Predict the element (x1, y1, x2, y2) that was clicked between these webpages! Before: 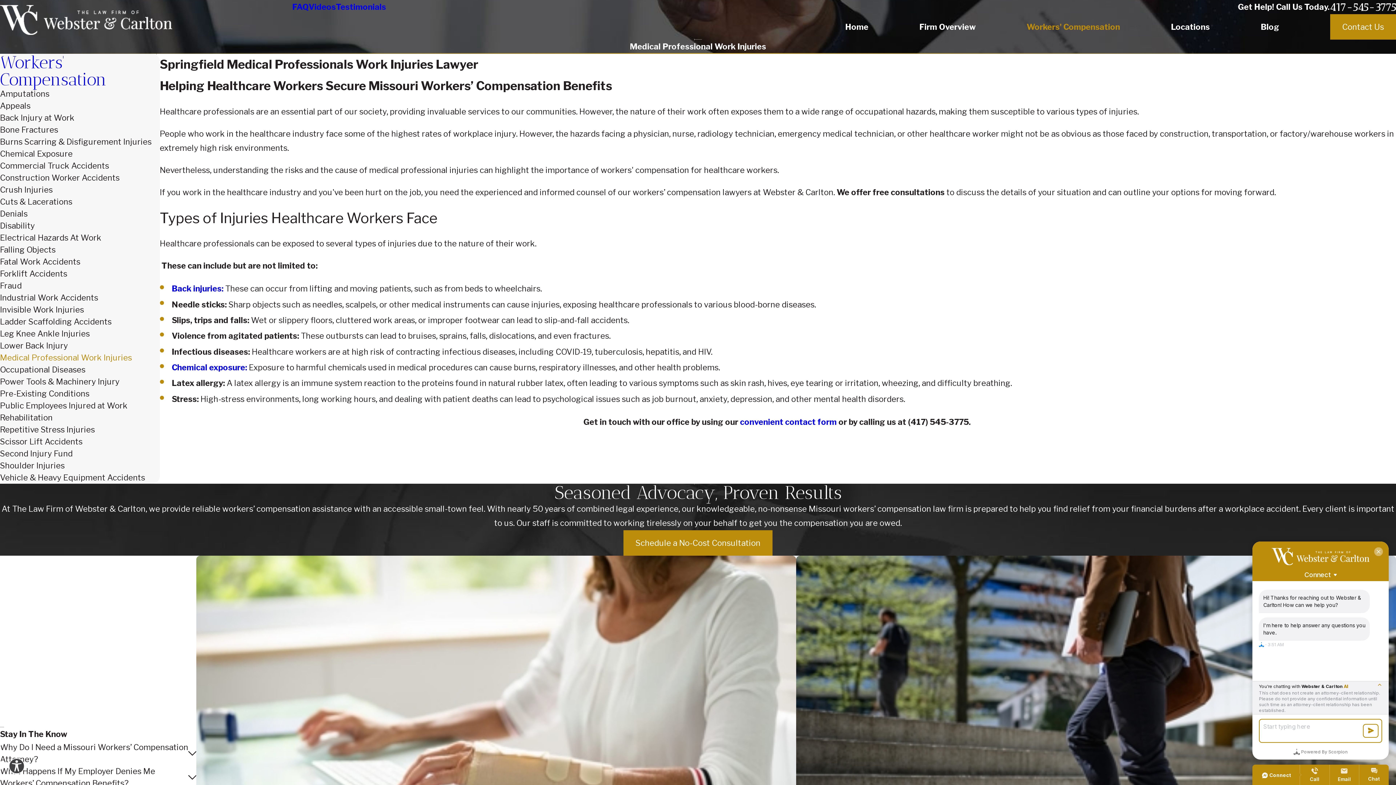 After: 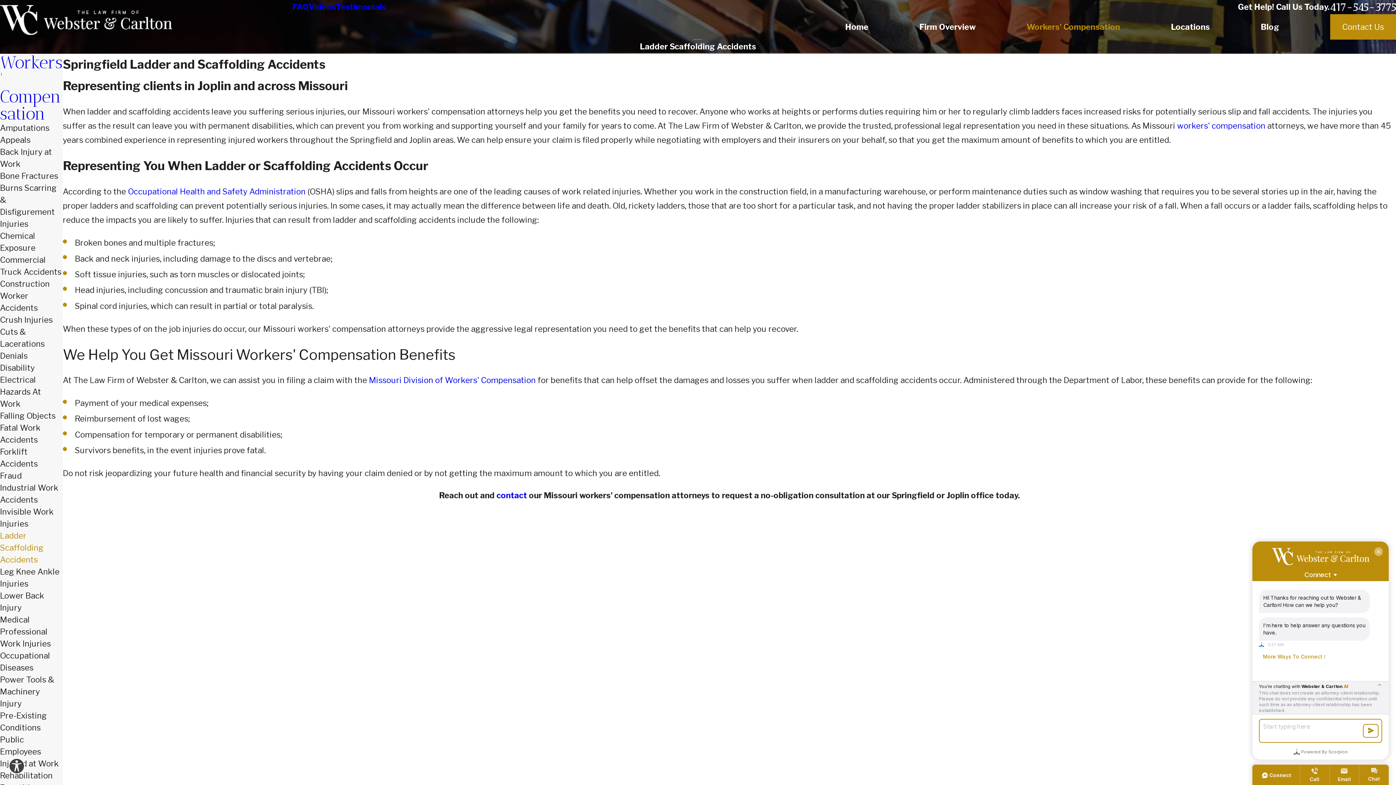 Action: label: Ladder Scaffolding Accidents bbox: (0, 316, 159, 328)